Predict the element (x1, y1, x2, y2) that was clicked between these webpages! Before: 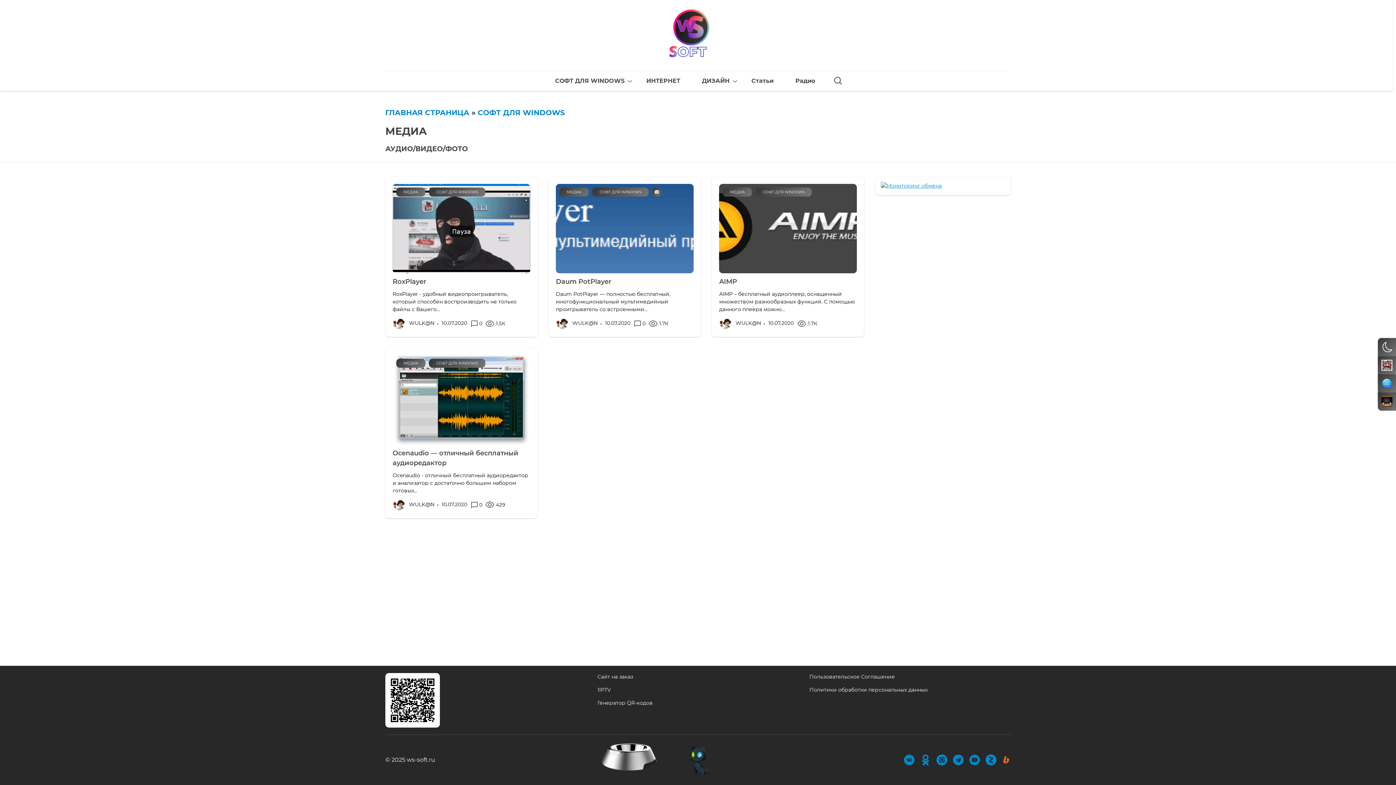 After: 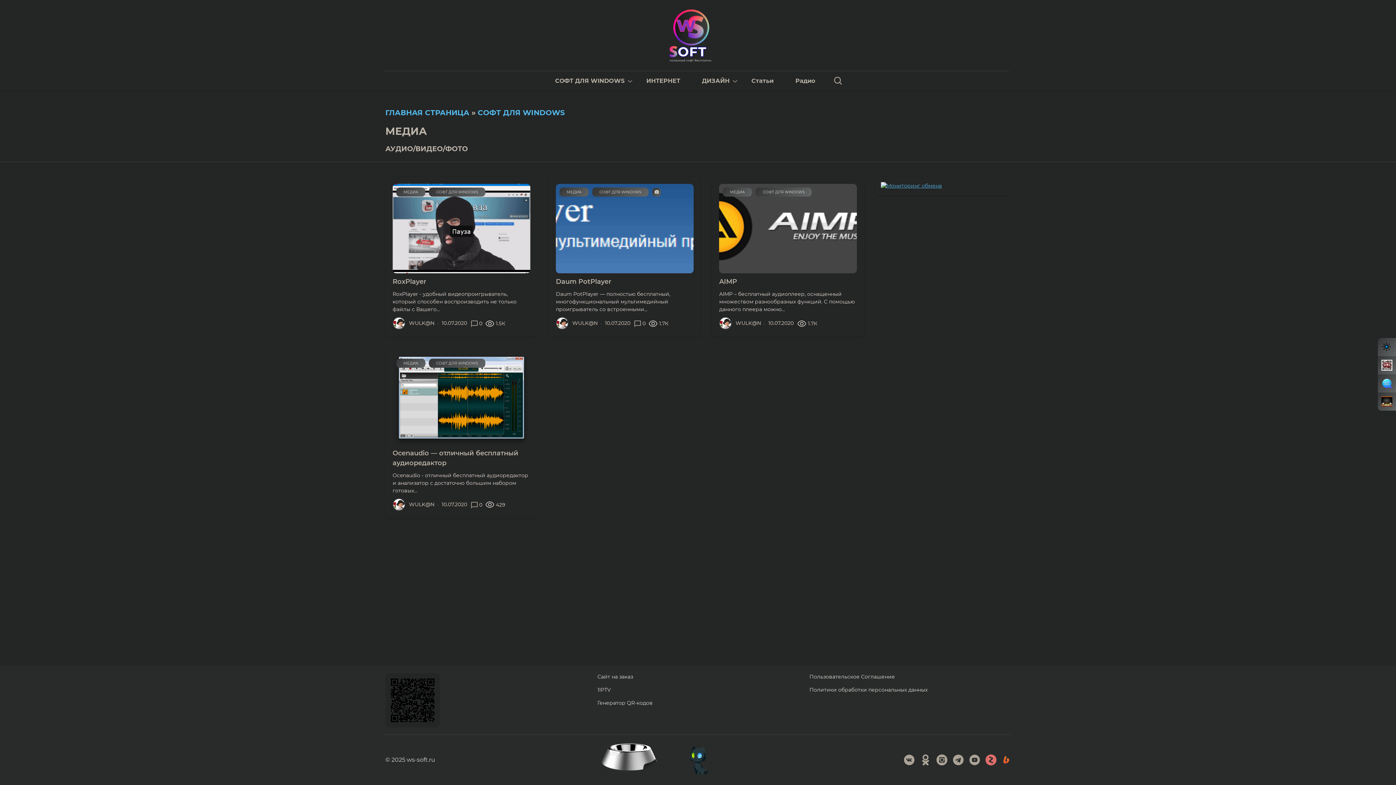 Action: bbox: (1378, 338, 1396, 356)